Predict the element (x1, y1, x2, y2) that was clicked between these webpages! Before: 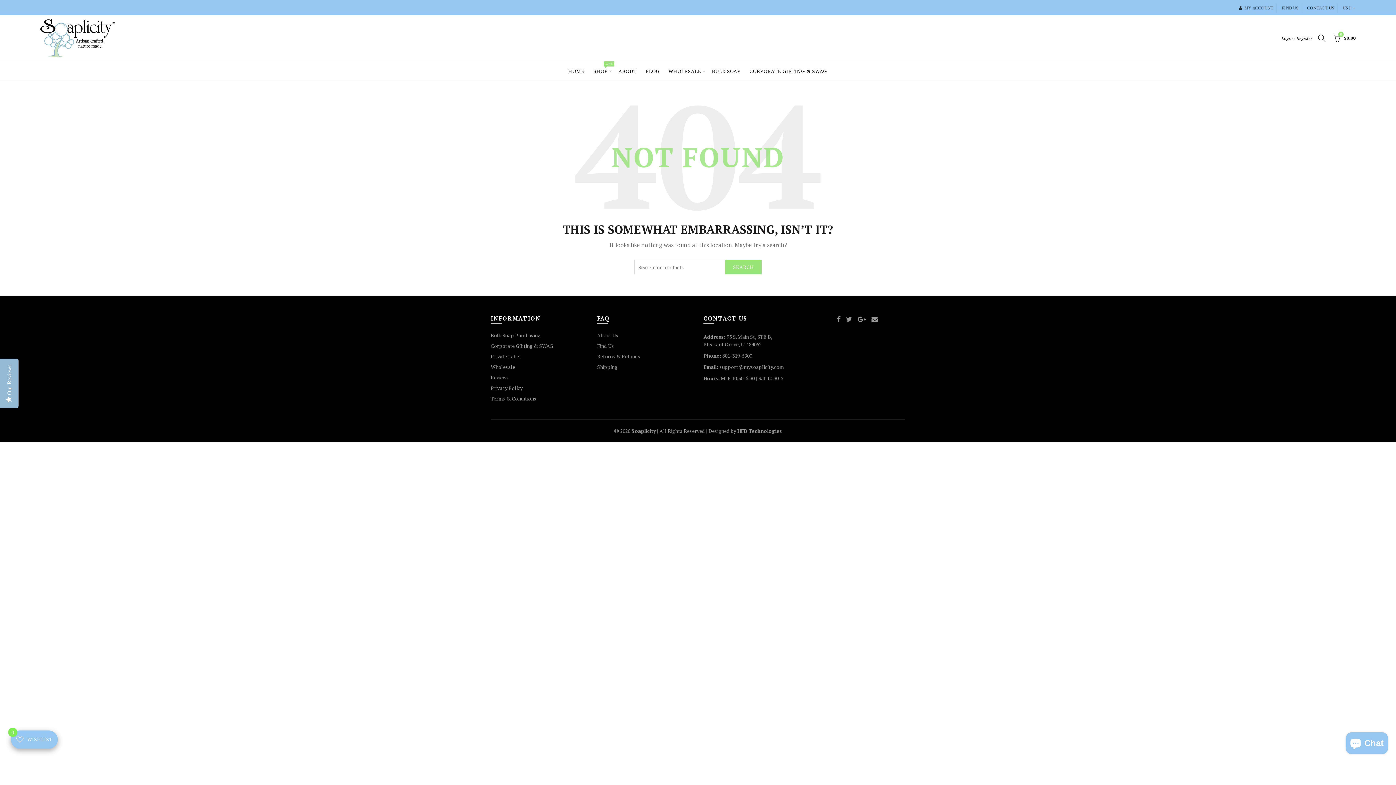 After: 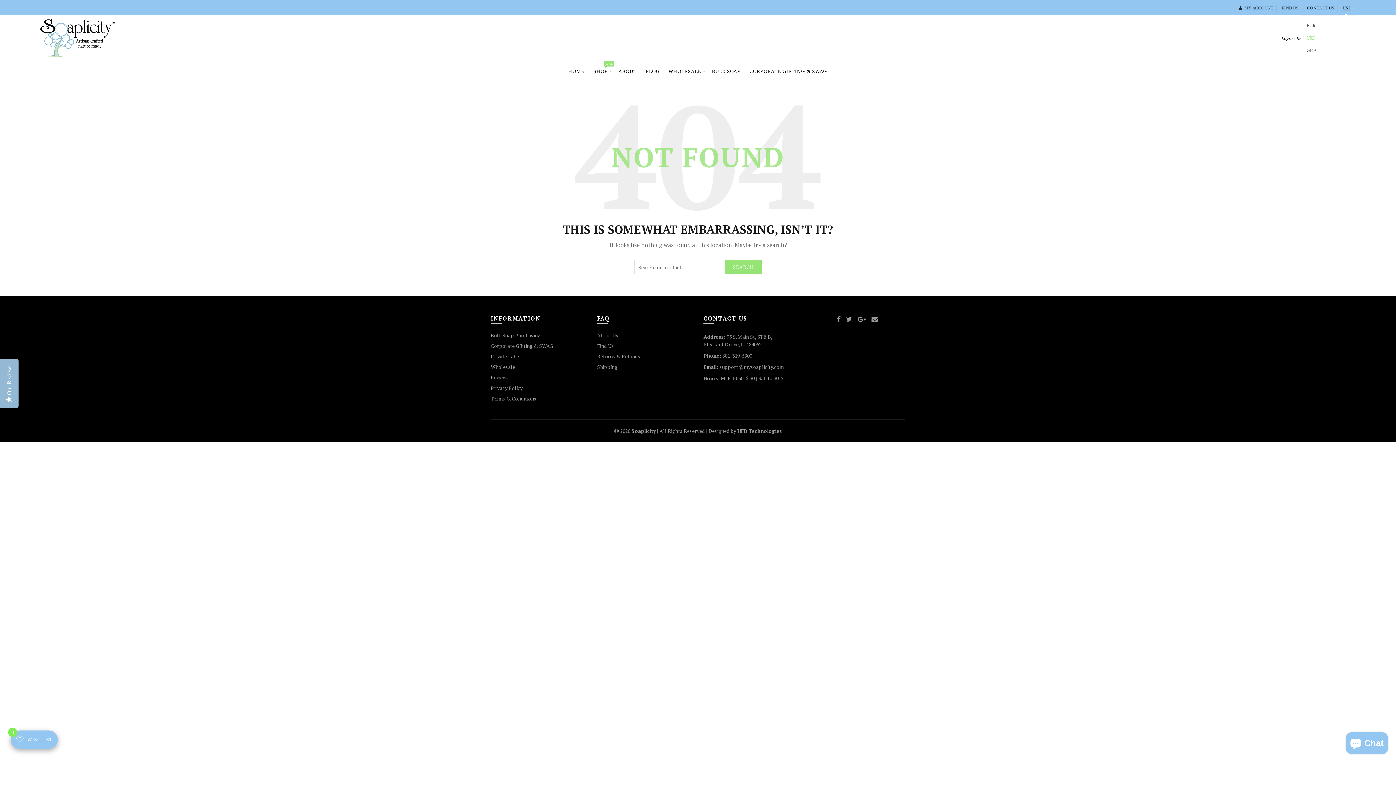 Action: label: USD bbox: (1343, 4, 1351, 10)